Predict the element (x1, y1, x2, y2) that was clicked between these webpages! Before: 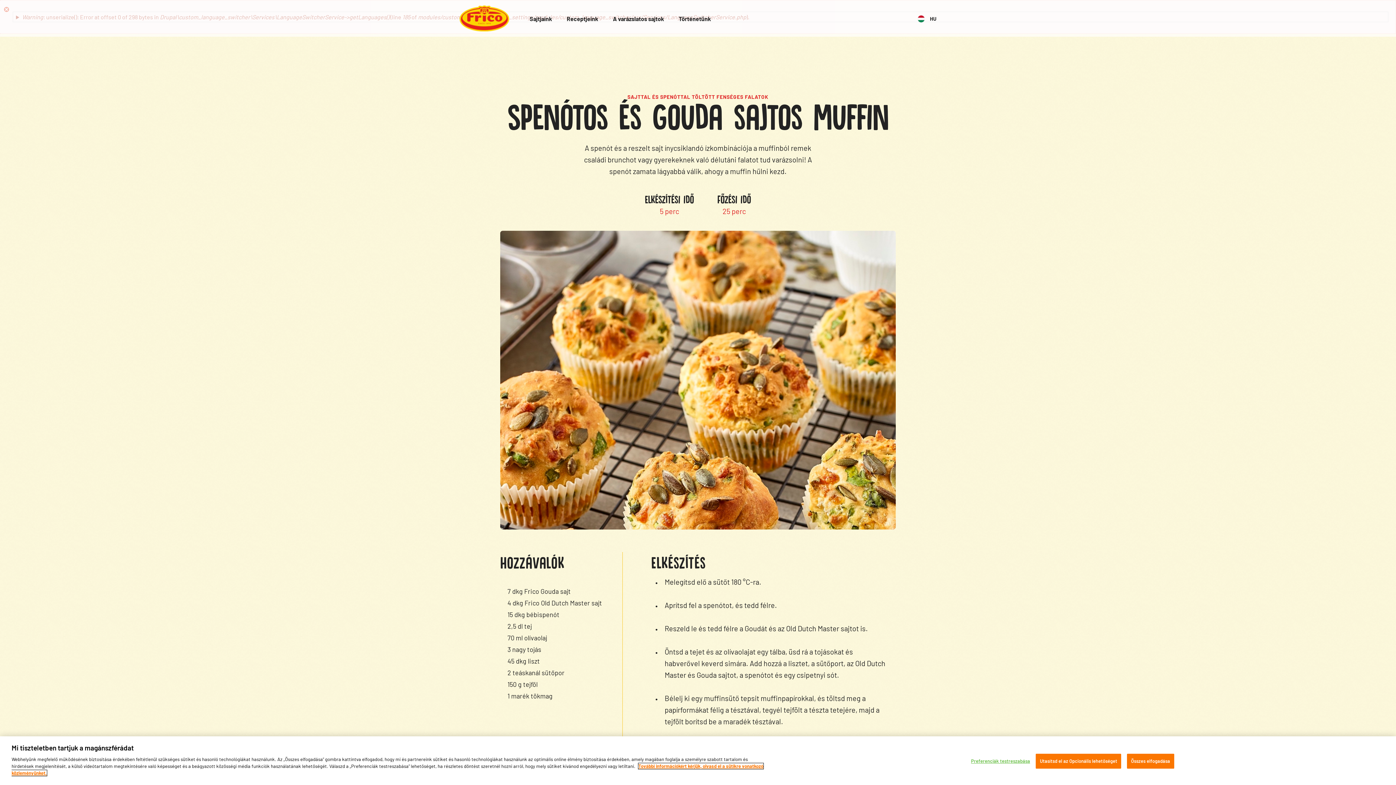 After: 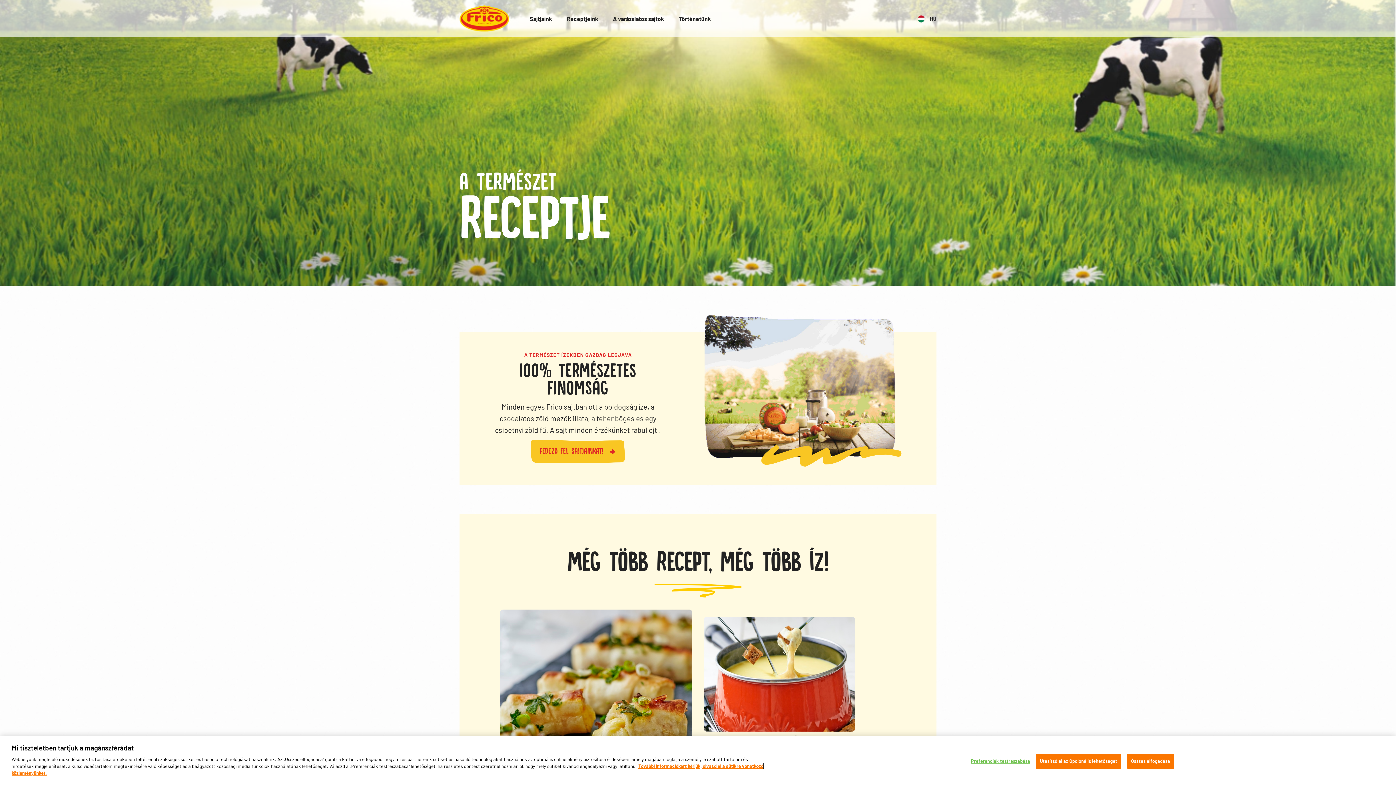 Action: bbox: (459, 14, 509, 21)